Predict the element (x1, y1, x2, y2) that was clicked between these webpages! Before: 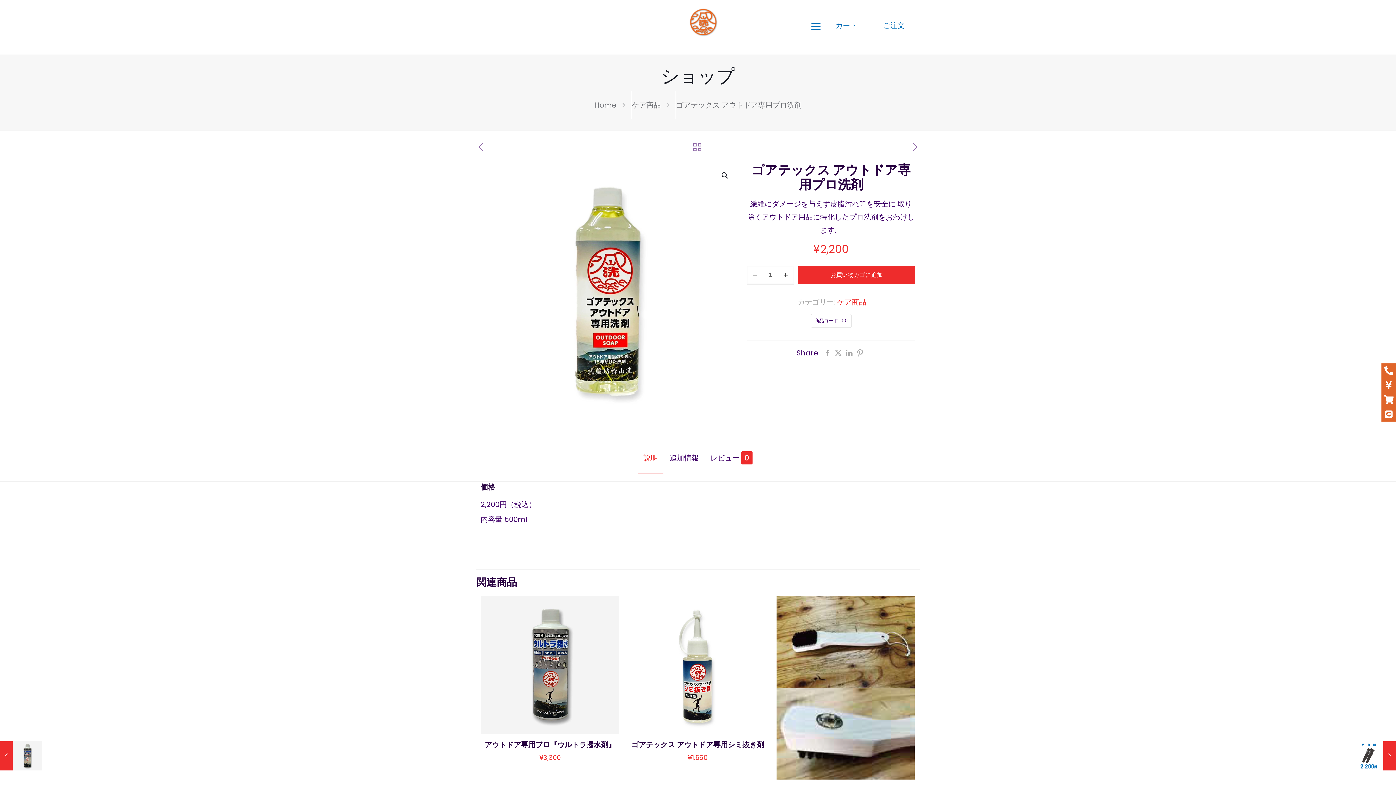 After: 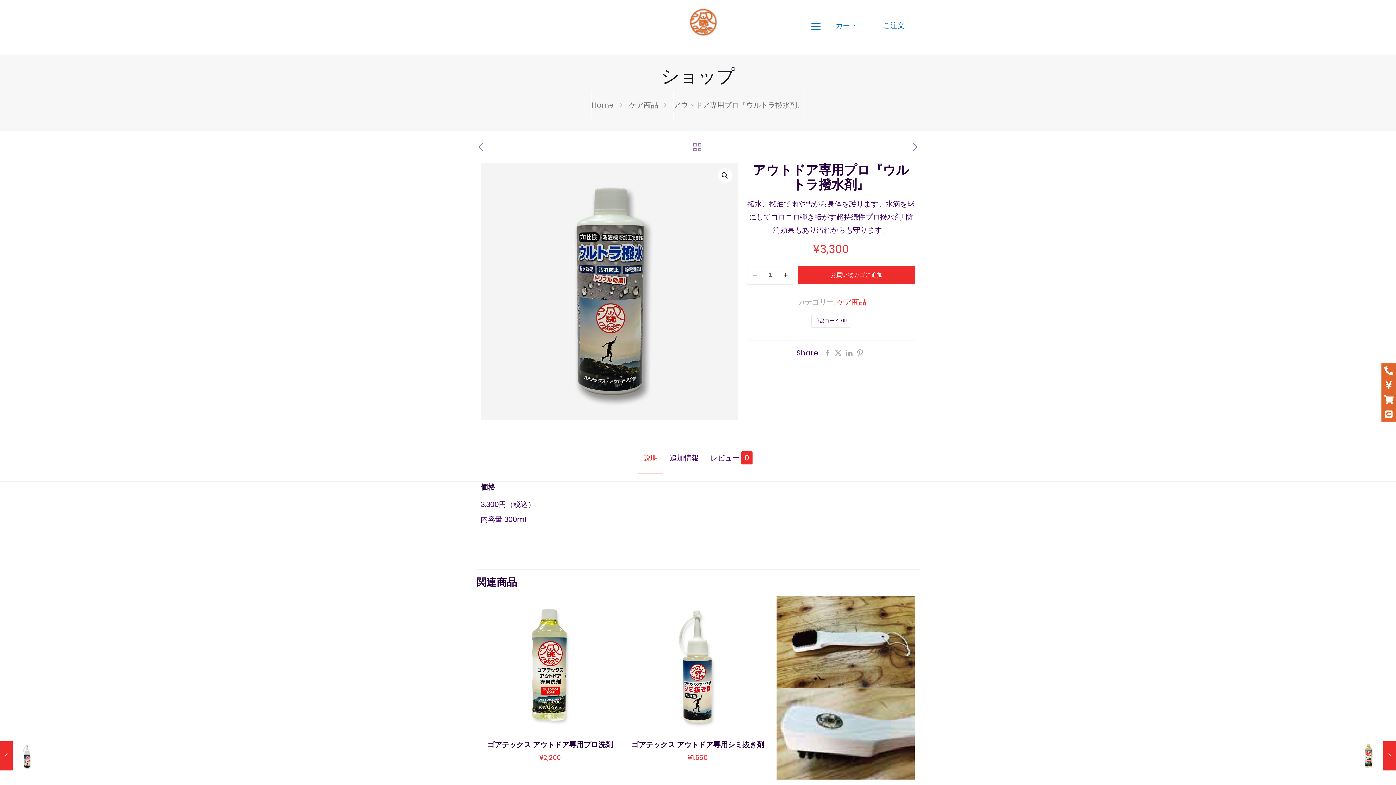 Action: bbox: (476, 141, 485, 154)